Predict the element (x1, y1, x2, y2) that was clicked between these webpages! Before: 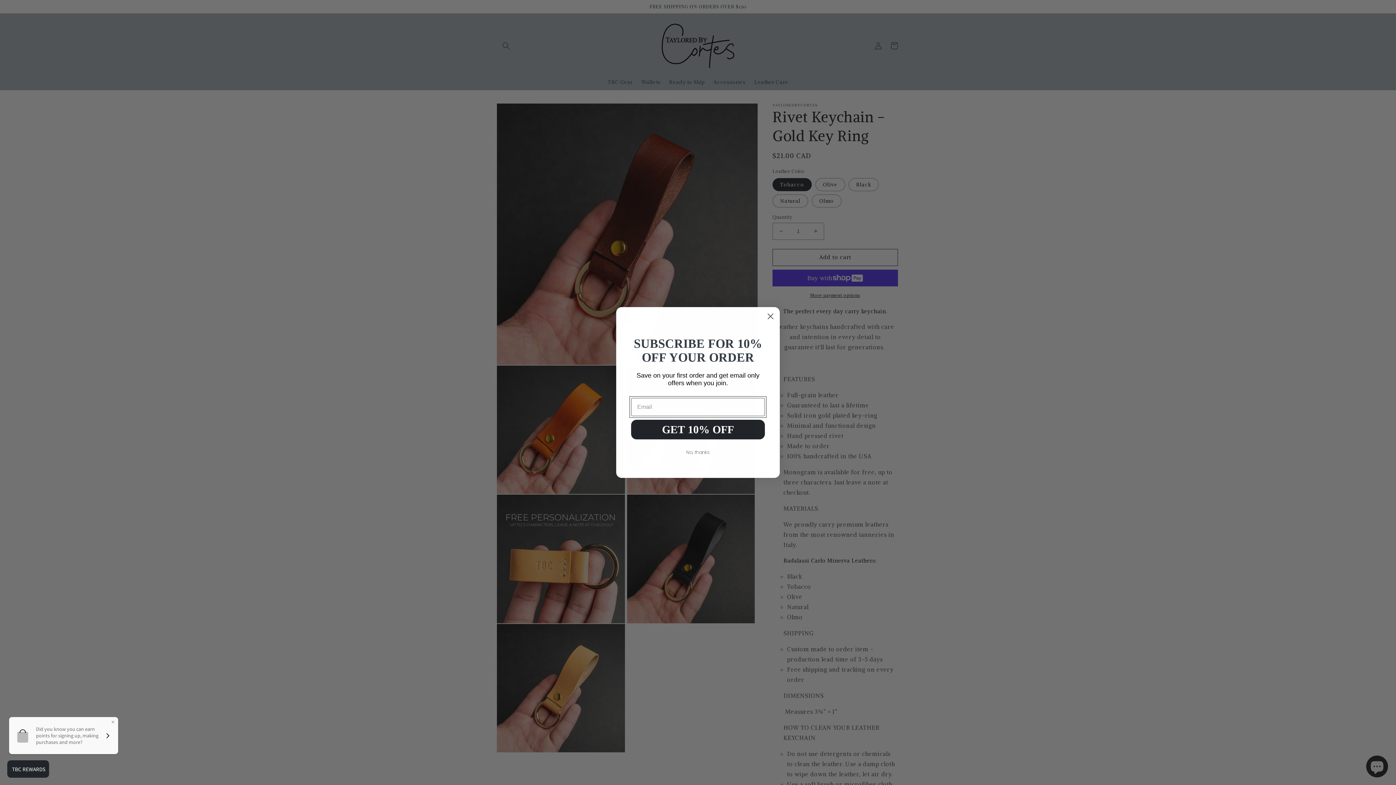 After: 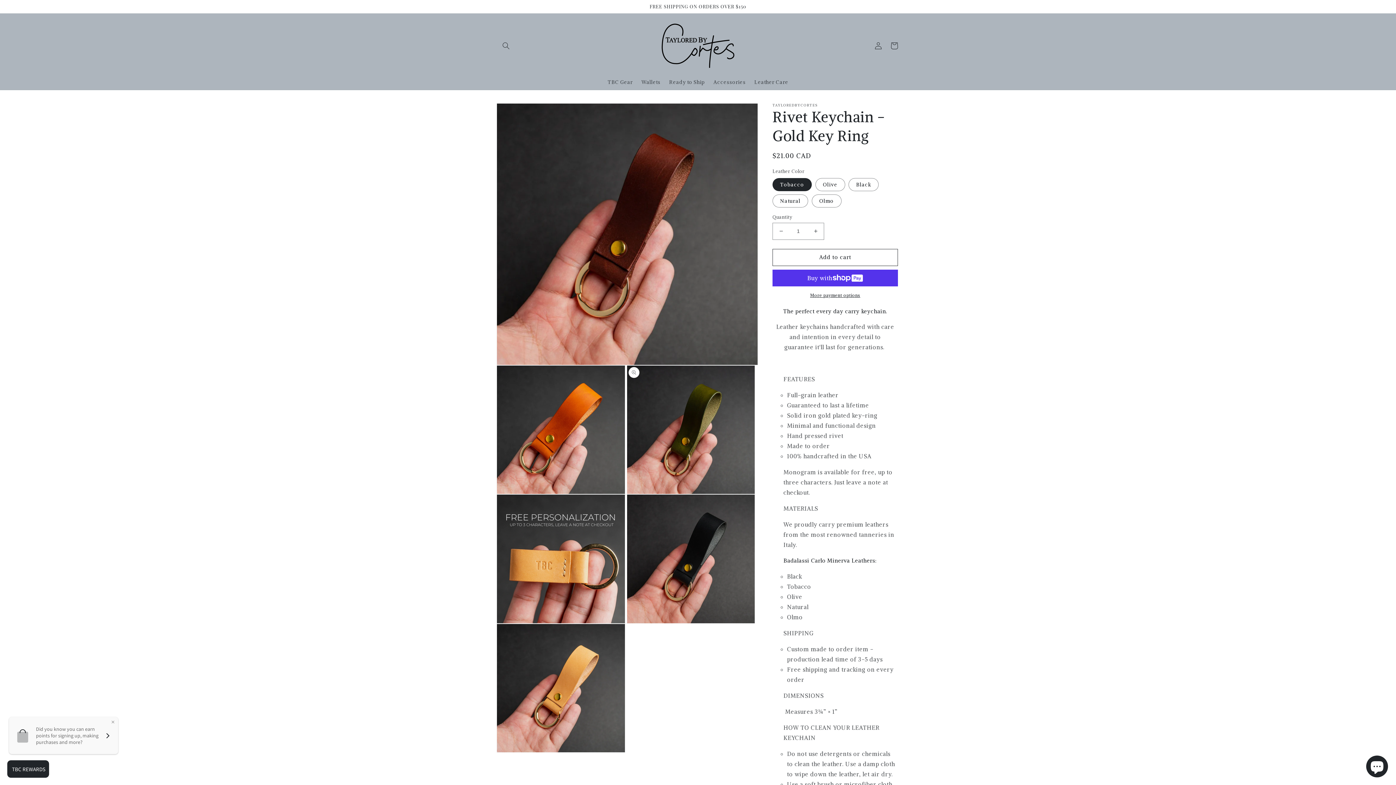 Action: label: No, thanks bbox: (682, 445, 713, 459)